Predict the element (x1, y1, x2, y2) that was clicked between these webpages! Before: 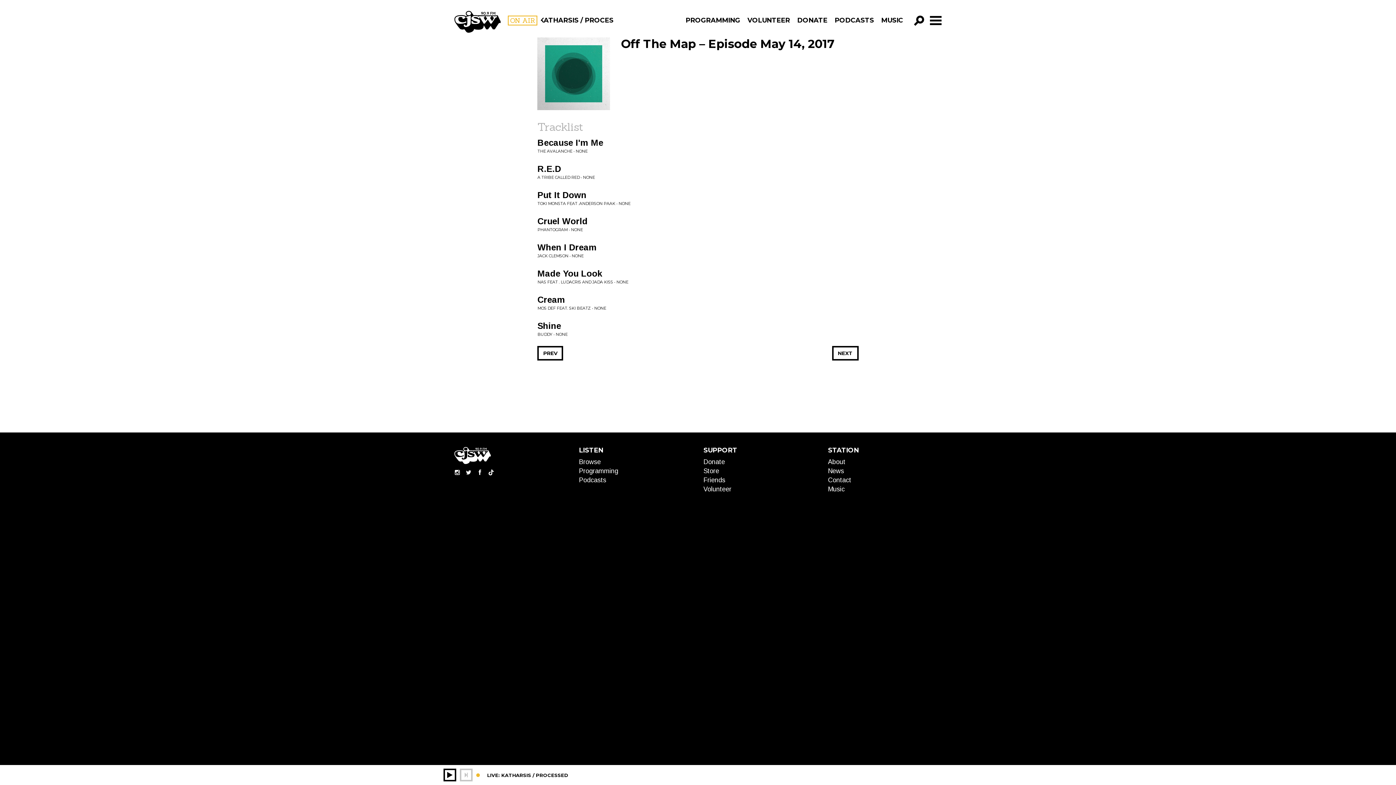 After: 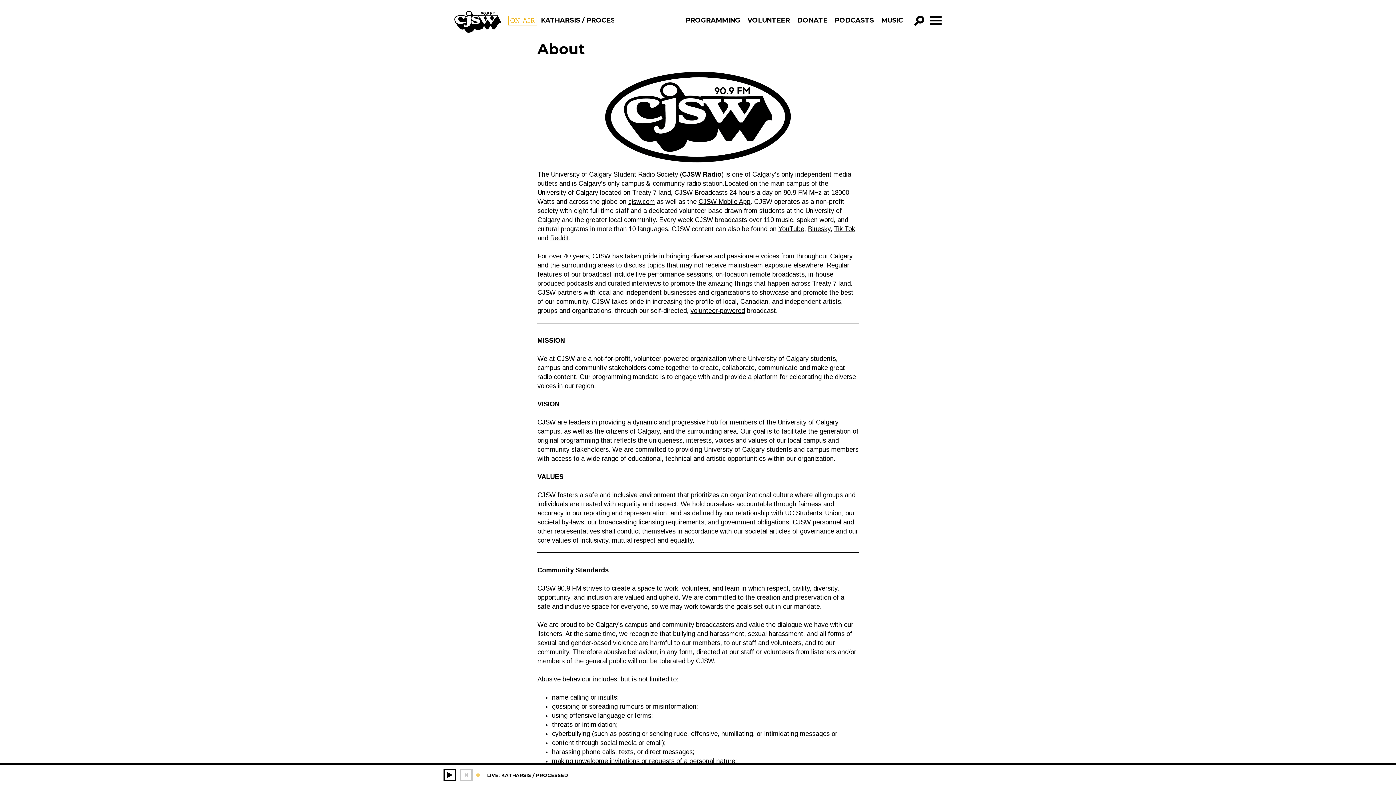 Action: label: About bbox: (828, 458, 845, 465)